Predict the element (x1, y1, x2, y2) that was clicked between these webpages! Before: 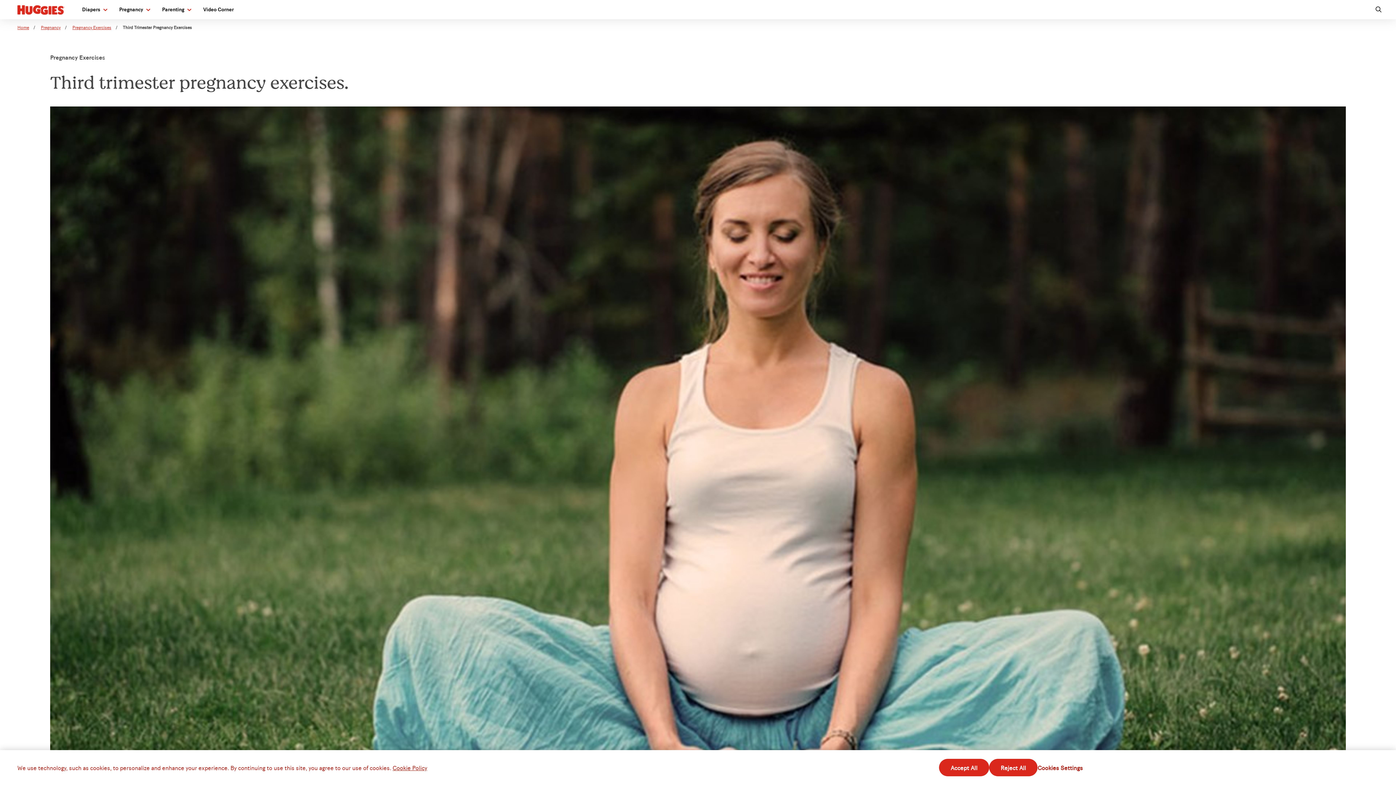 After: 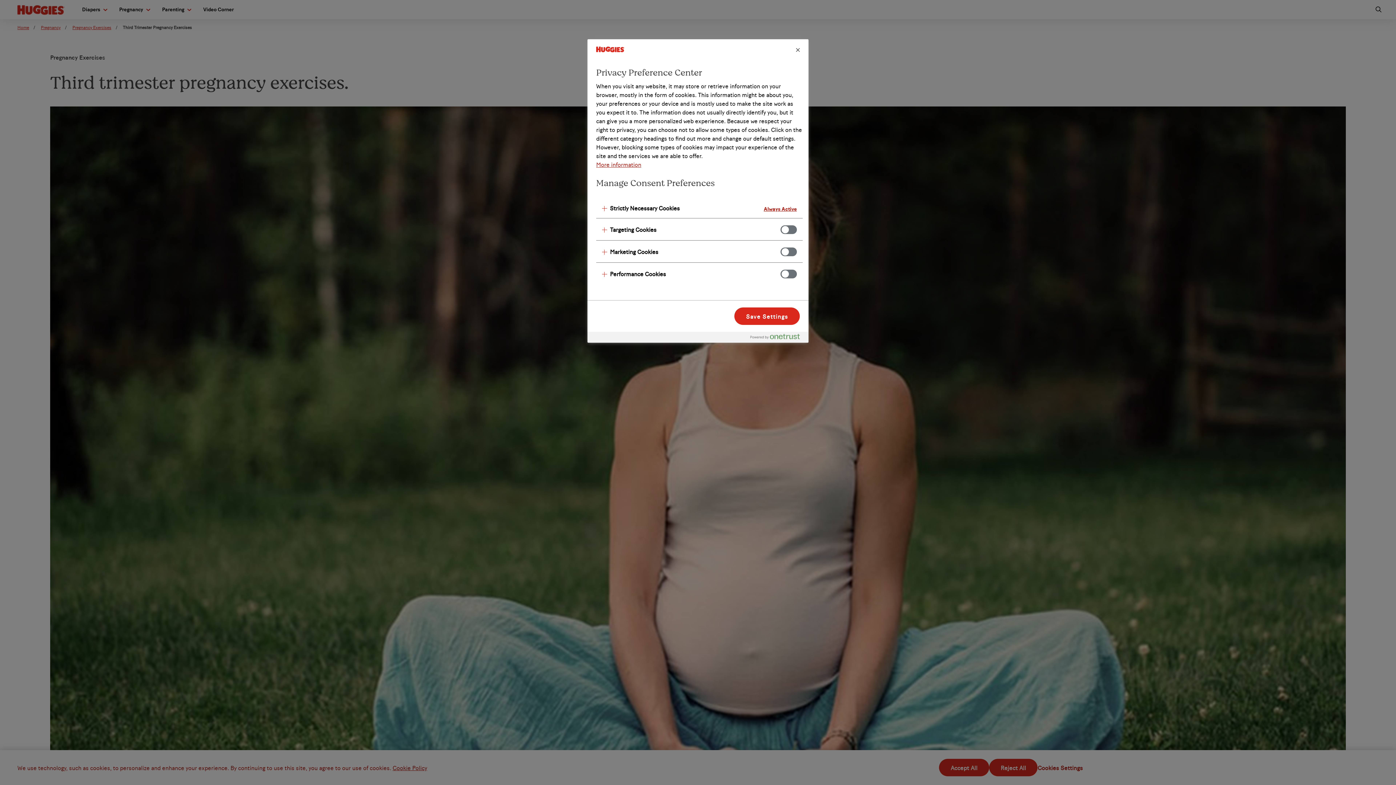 Action: bbox: (1037, 759, 1083, 776) label: Cookies Settings